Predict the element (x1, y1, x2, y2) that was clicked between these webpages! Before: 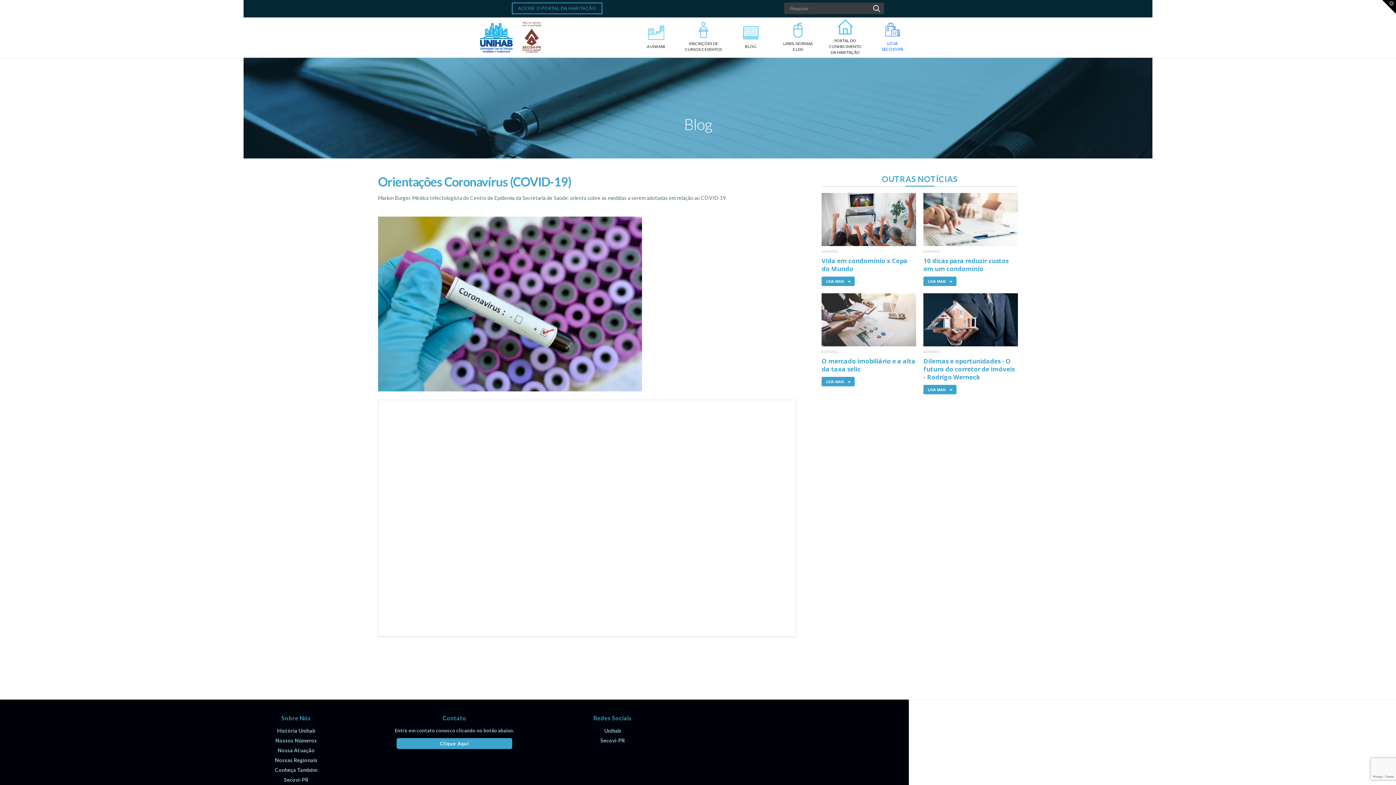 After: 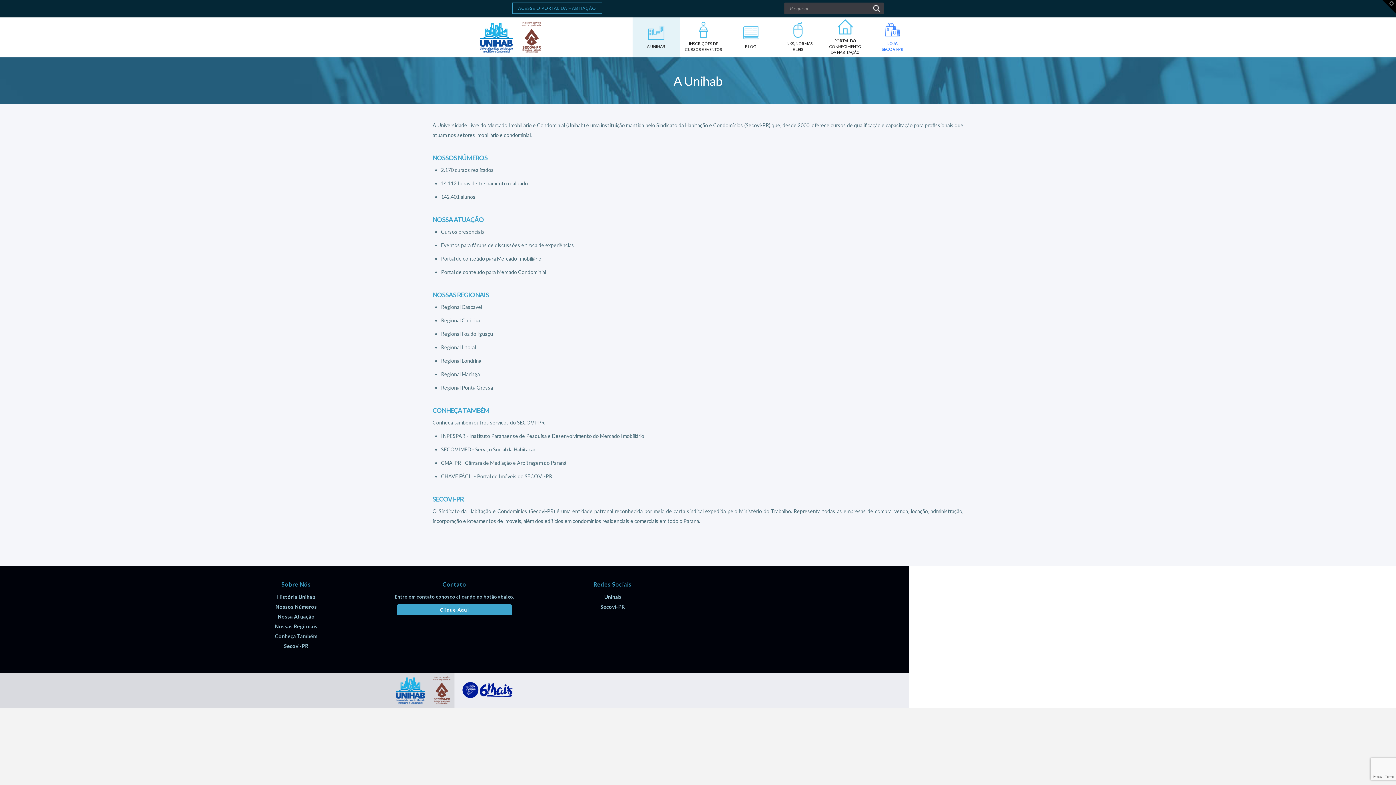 Action: label: Conheça Também bbox: (268, 767, 324, 773)